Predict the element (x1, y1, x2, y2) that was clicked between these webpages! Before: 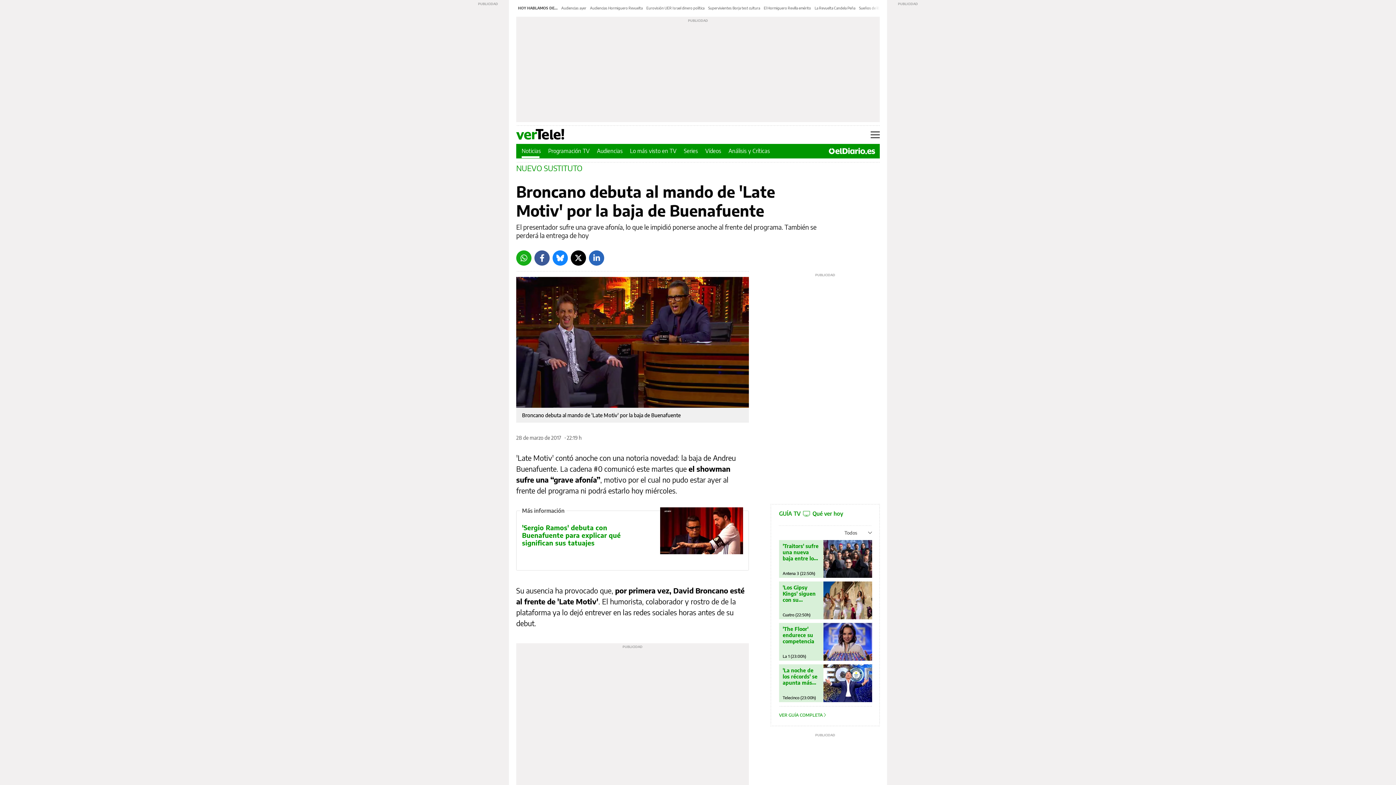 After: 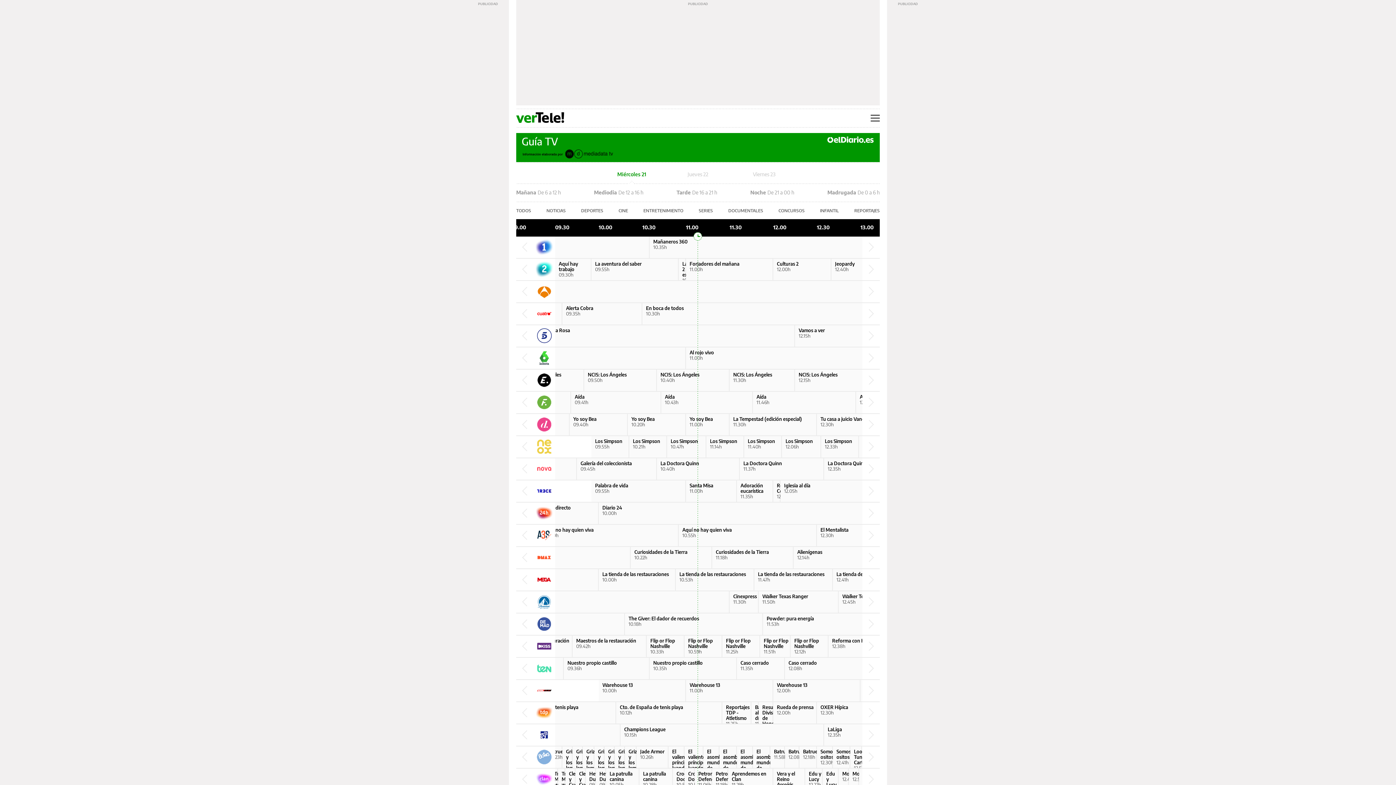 Action: bbox: (782, 543, 820, 561) label: 'Traitors' sufre una nueva baja entre los fieles